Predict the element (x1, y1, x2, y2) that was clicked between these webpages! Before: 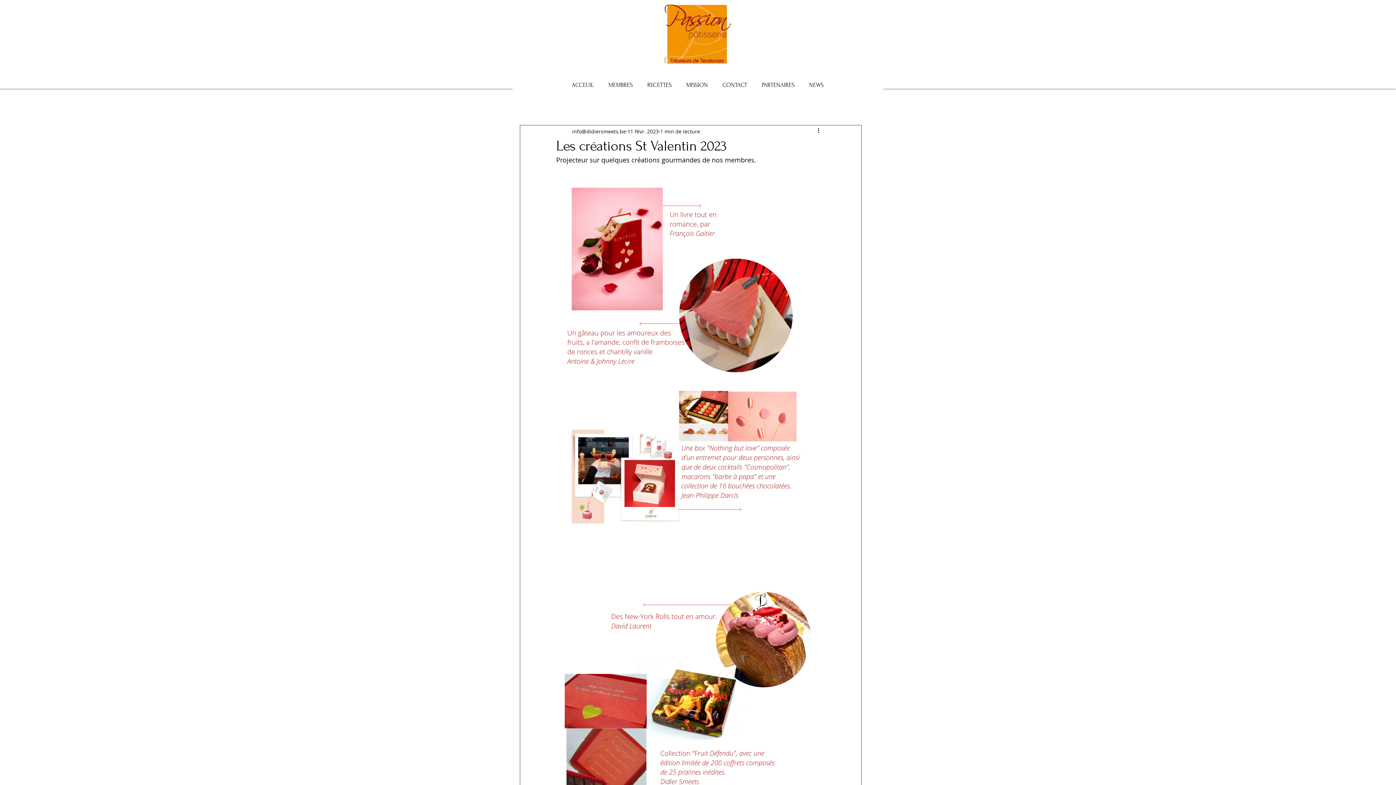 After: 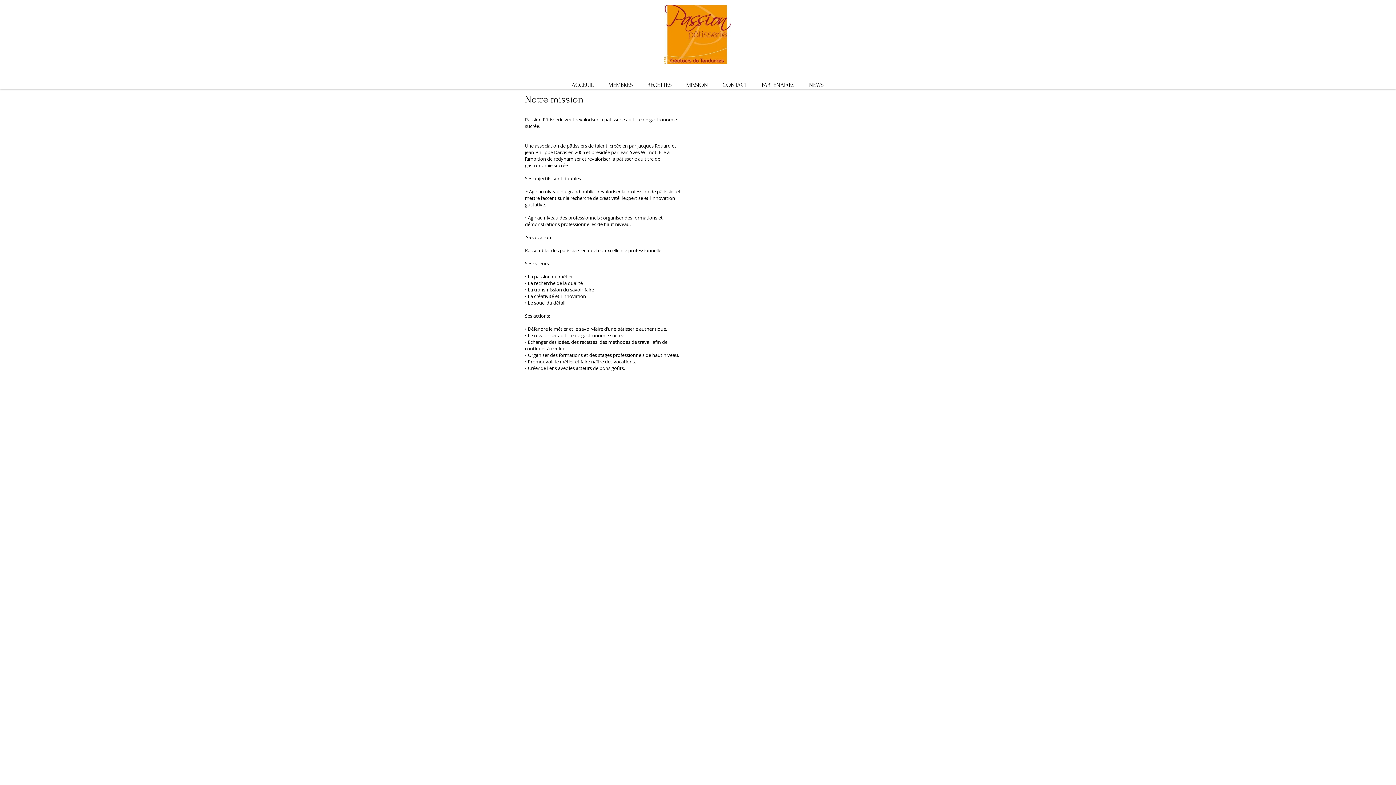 Action: bbox: (679, 71, 715, 98) label: MISSION